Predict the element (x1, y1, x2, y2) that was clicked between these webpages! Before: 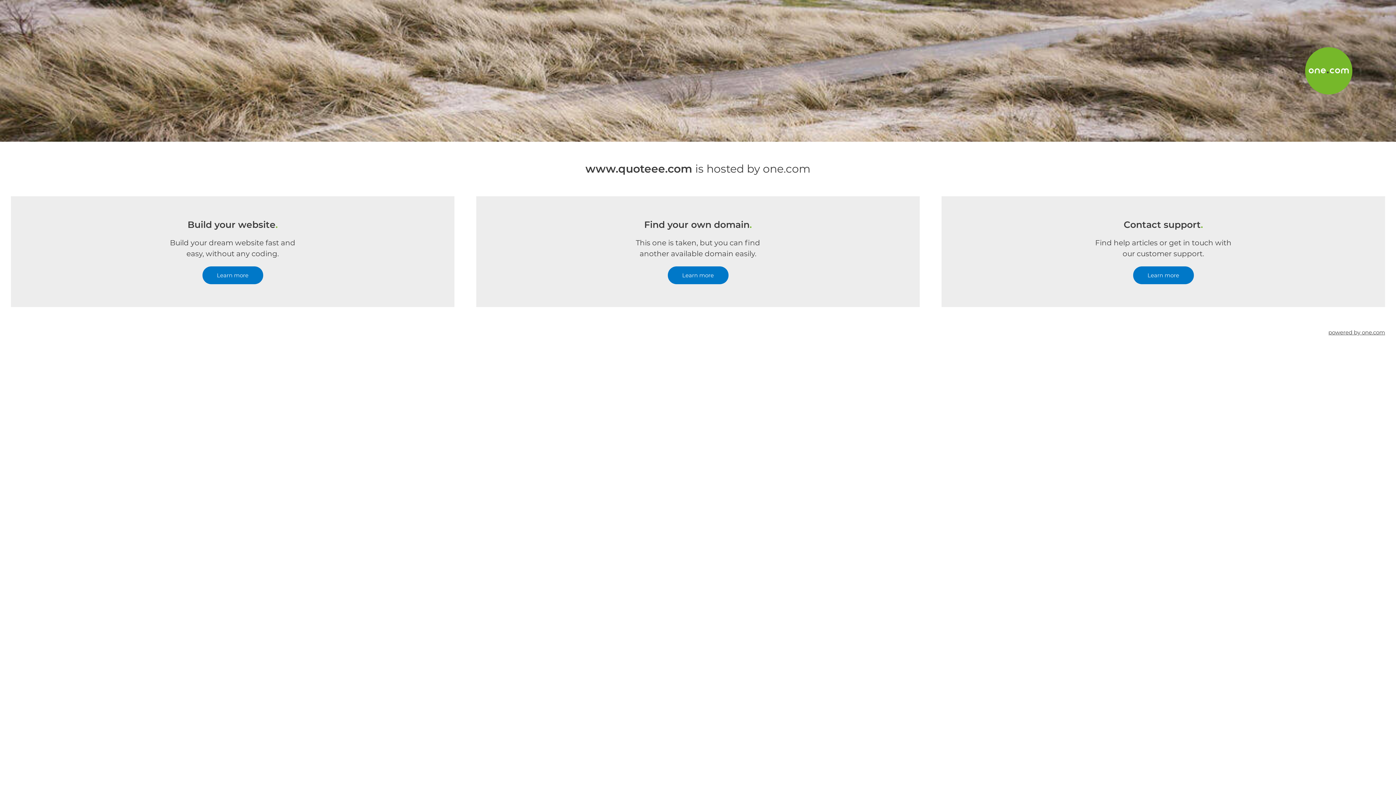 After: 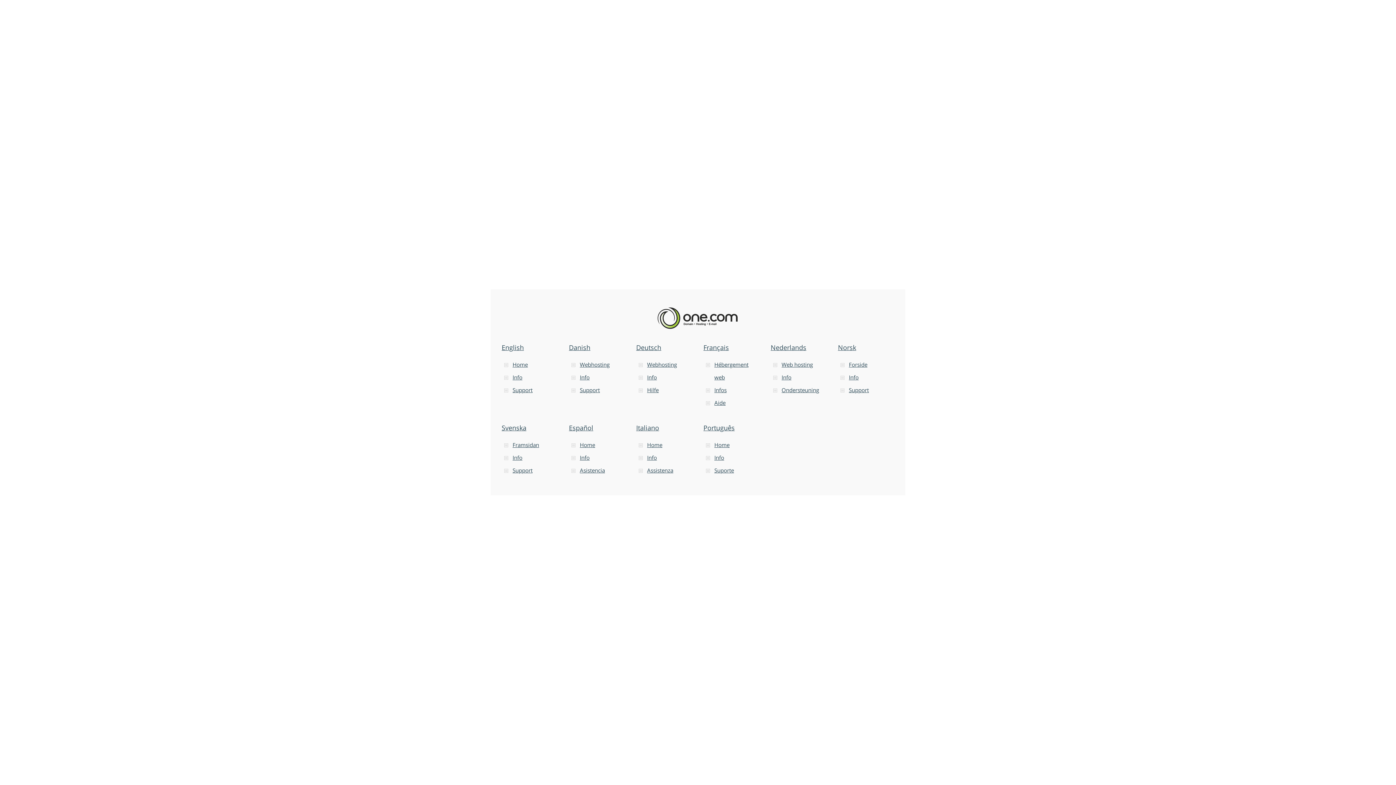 Action: label: powered by one.com bbox: (1328, 307, 1385, 357)